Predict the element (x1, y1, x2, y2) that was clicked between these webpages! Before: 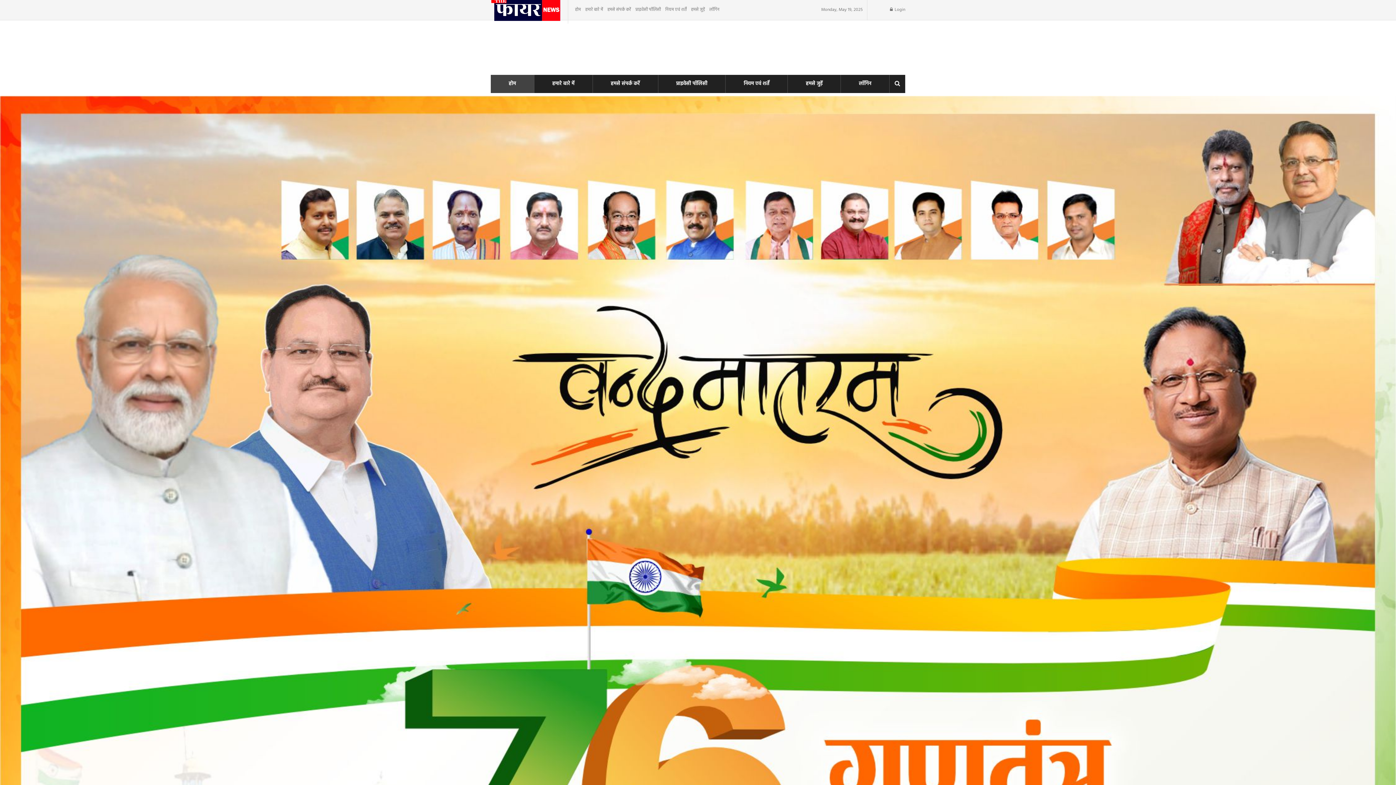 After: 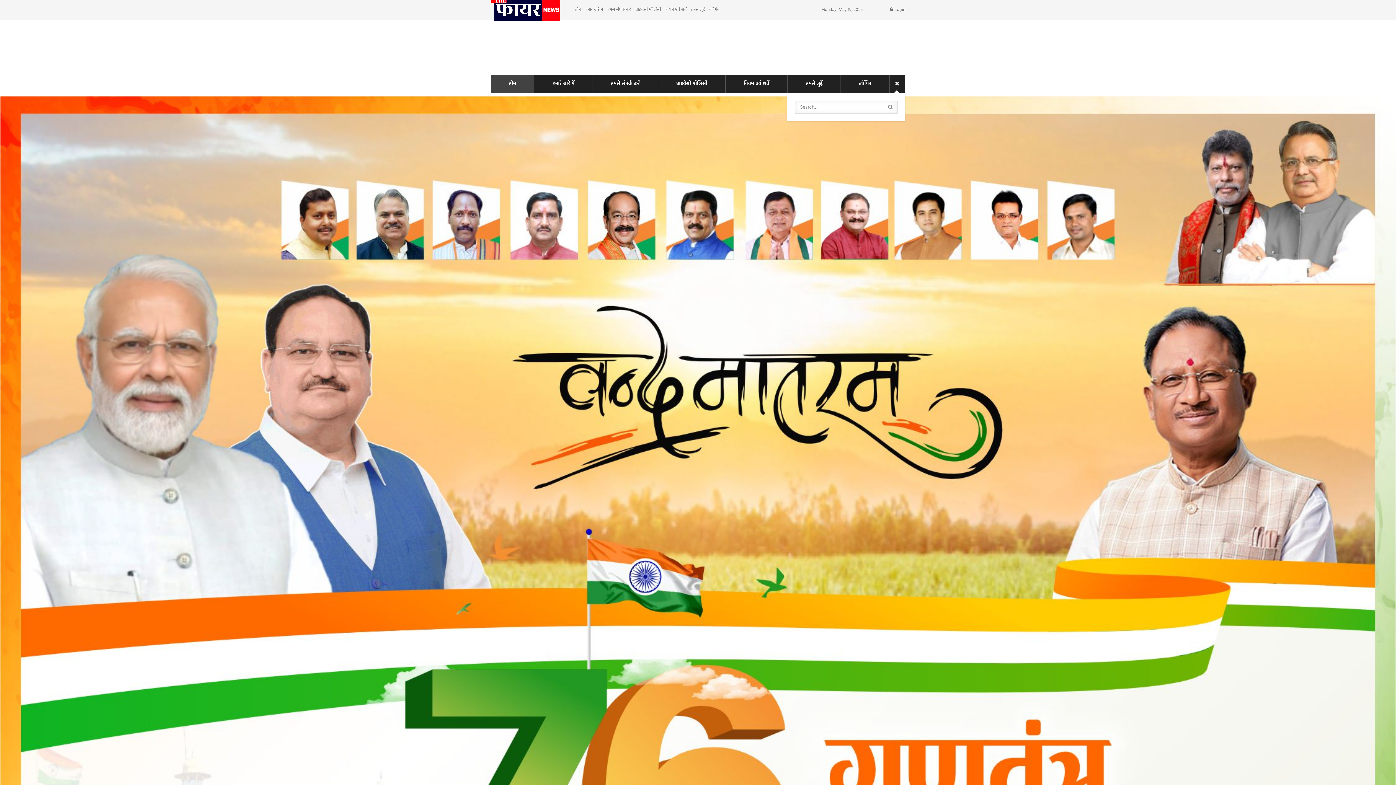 Action: bbox: (894, 74, 900, 93)